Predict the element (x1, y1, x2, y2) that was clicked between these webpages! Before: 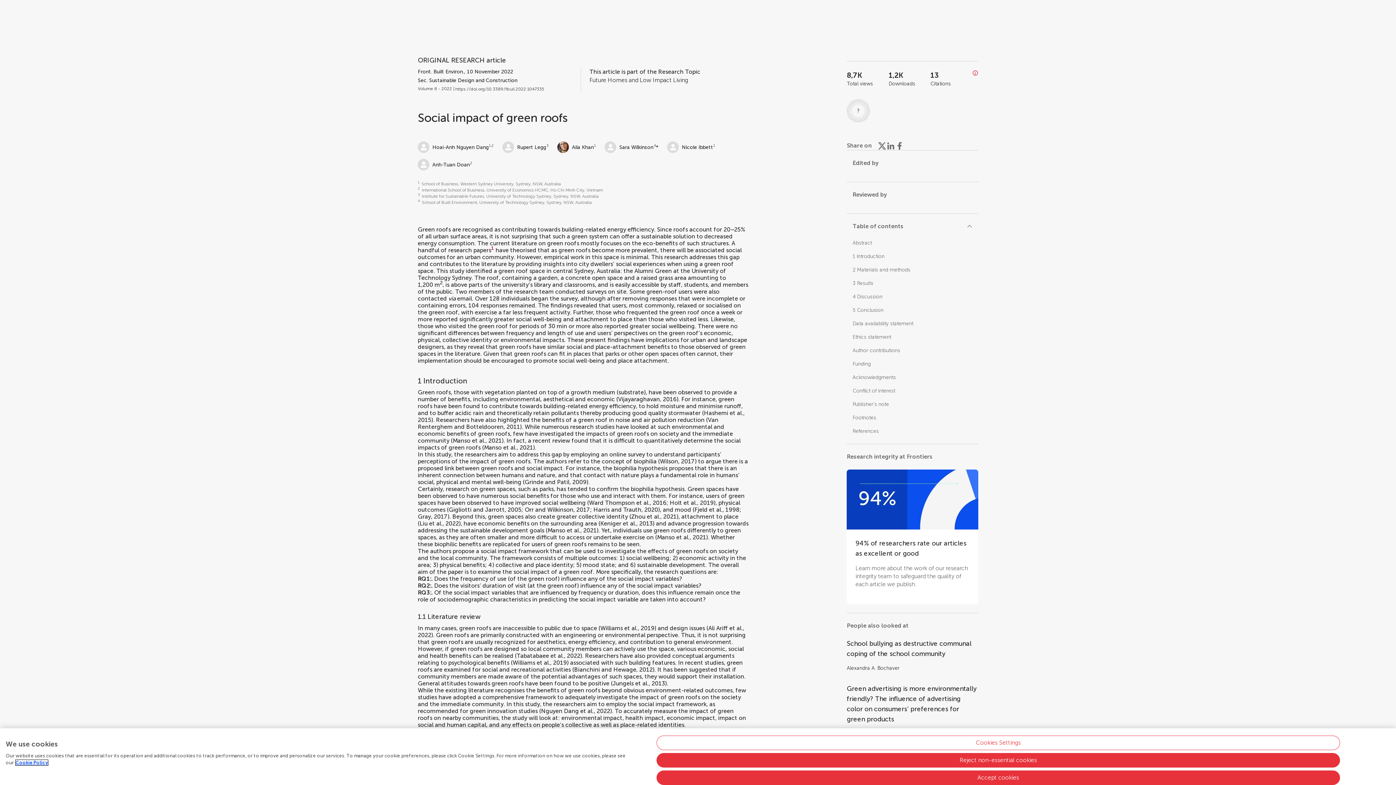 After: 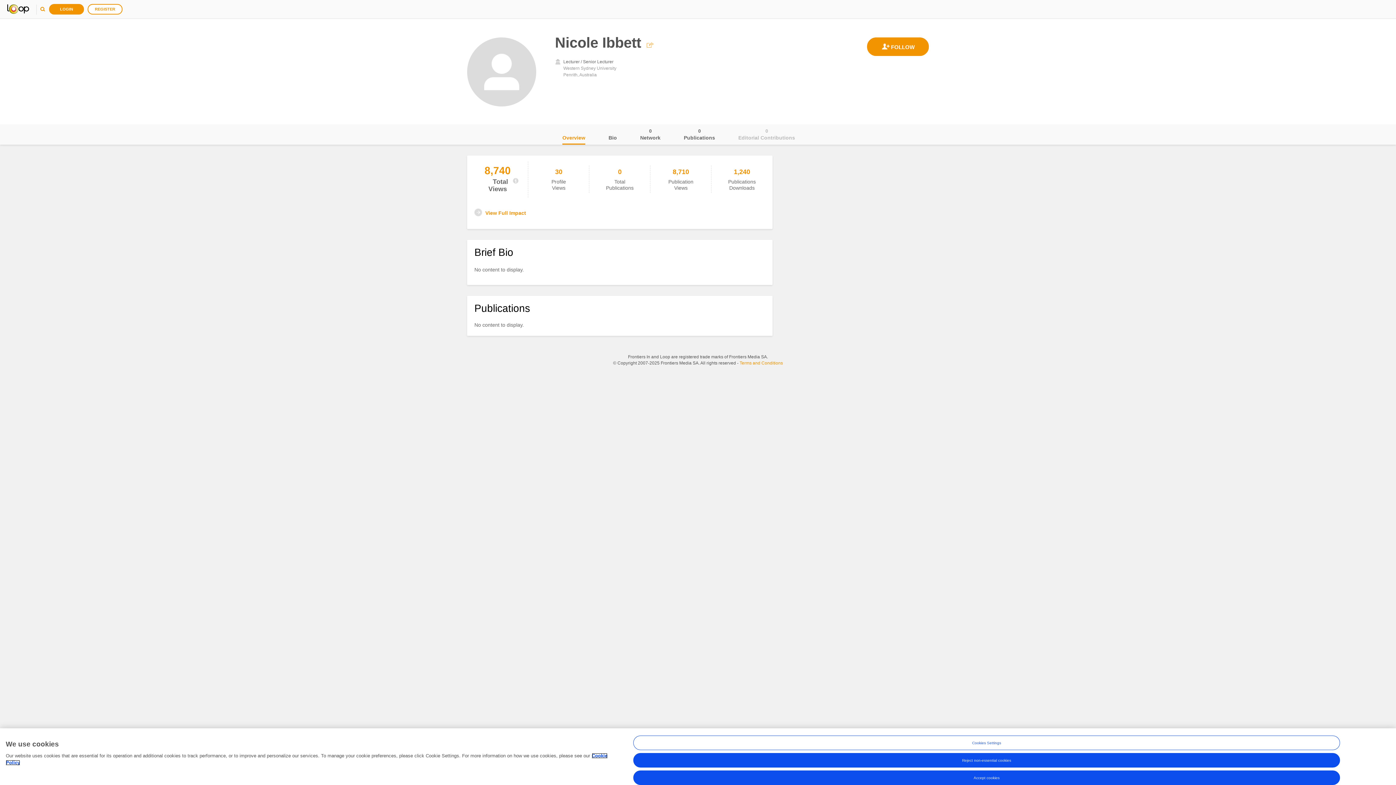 Action: label: Nicole Ibbett bbox: (667, 137, 713, 154)